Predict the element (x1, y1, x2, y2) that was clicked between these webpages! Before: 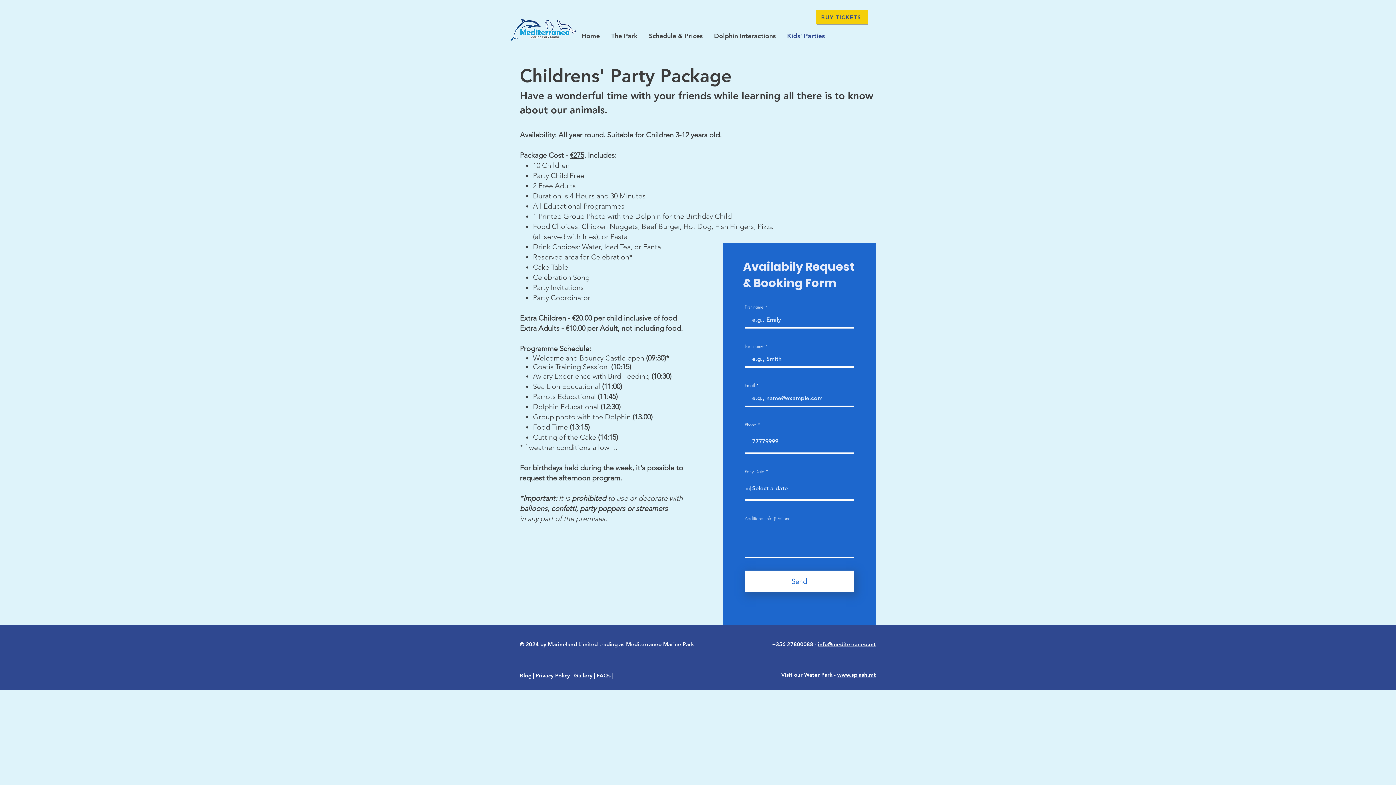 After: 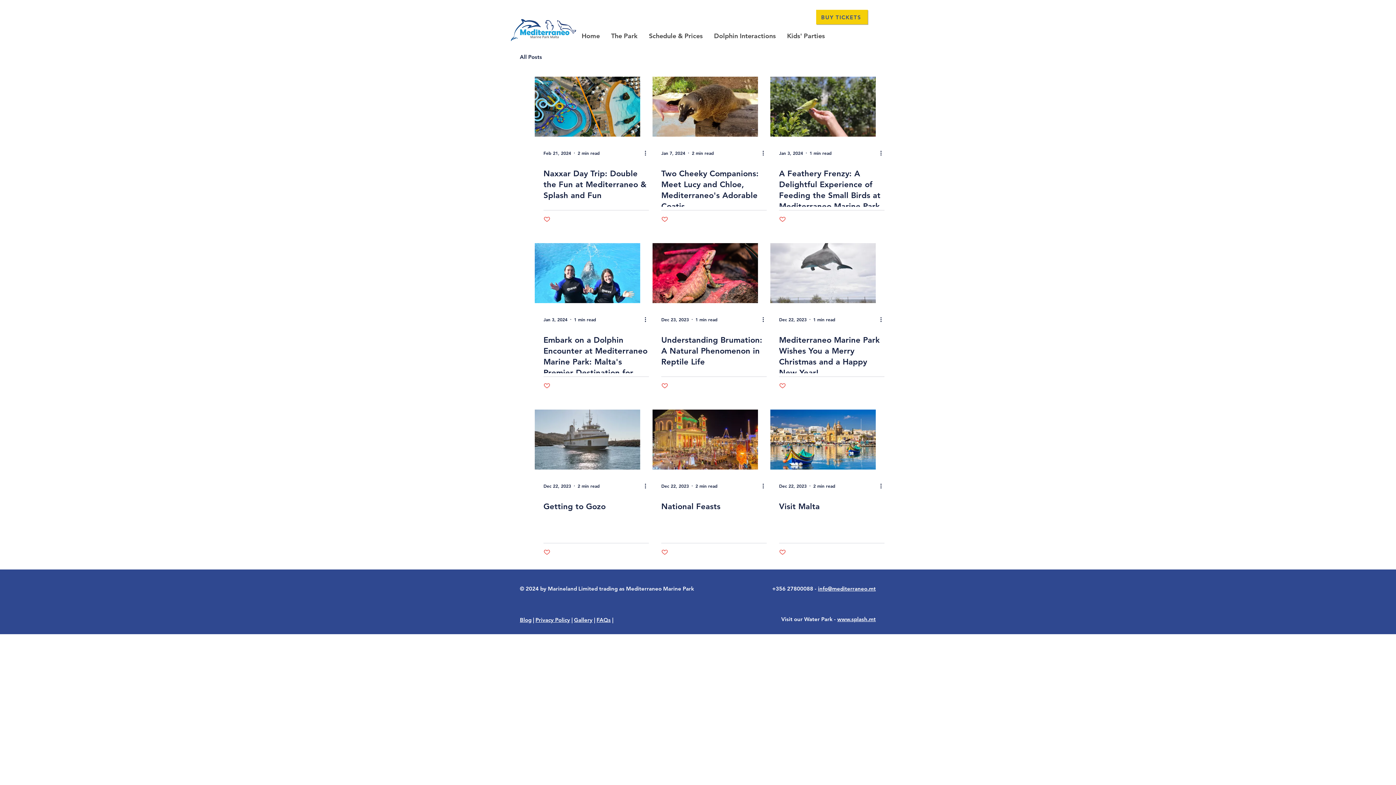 Action: label: Blog bbox: (520, 672, 531, 679)